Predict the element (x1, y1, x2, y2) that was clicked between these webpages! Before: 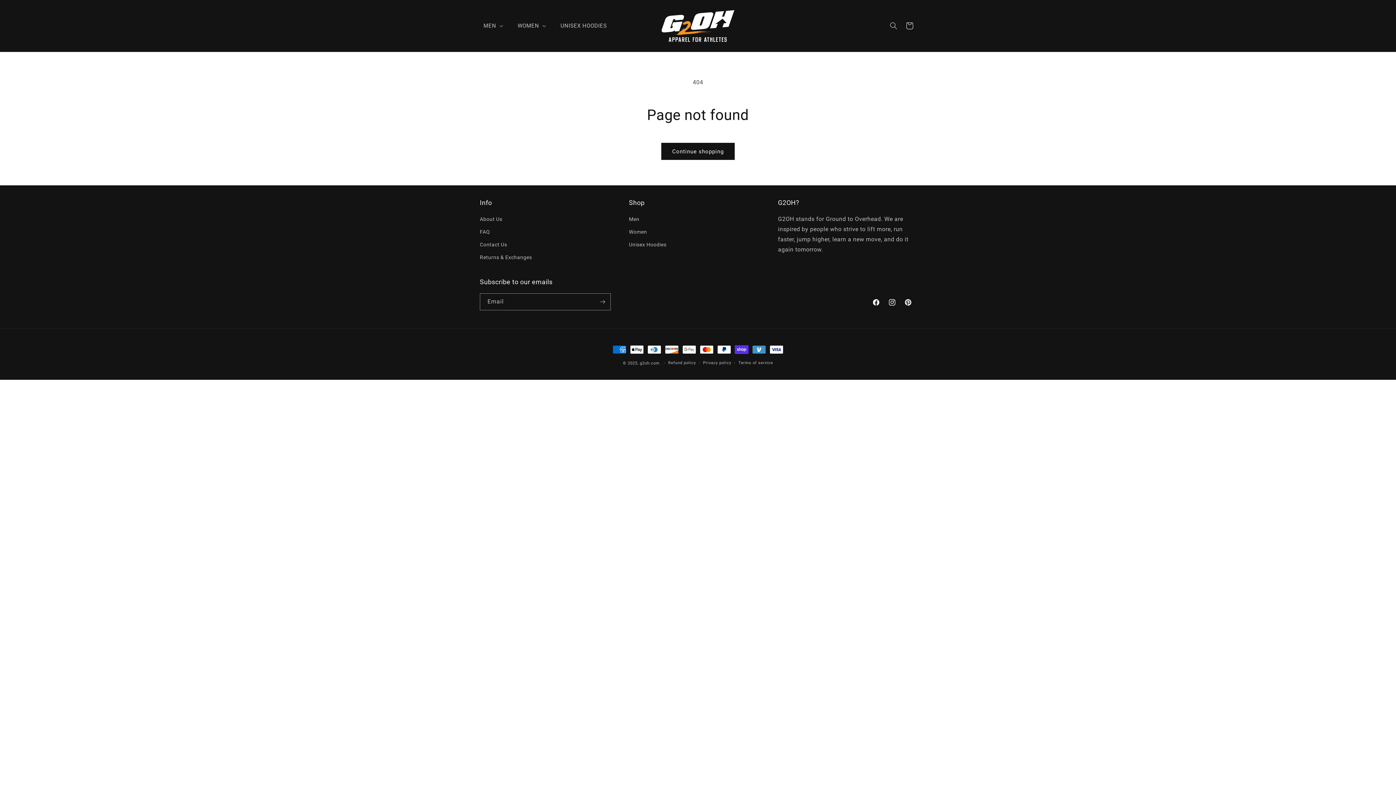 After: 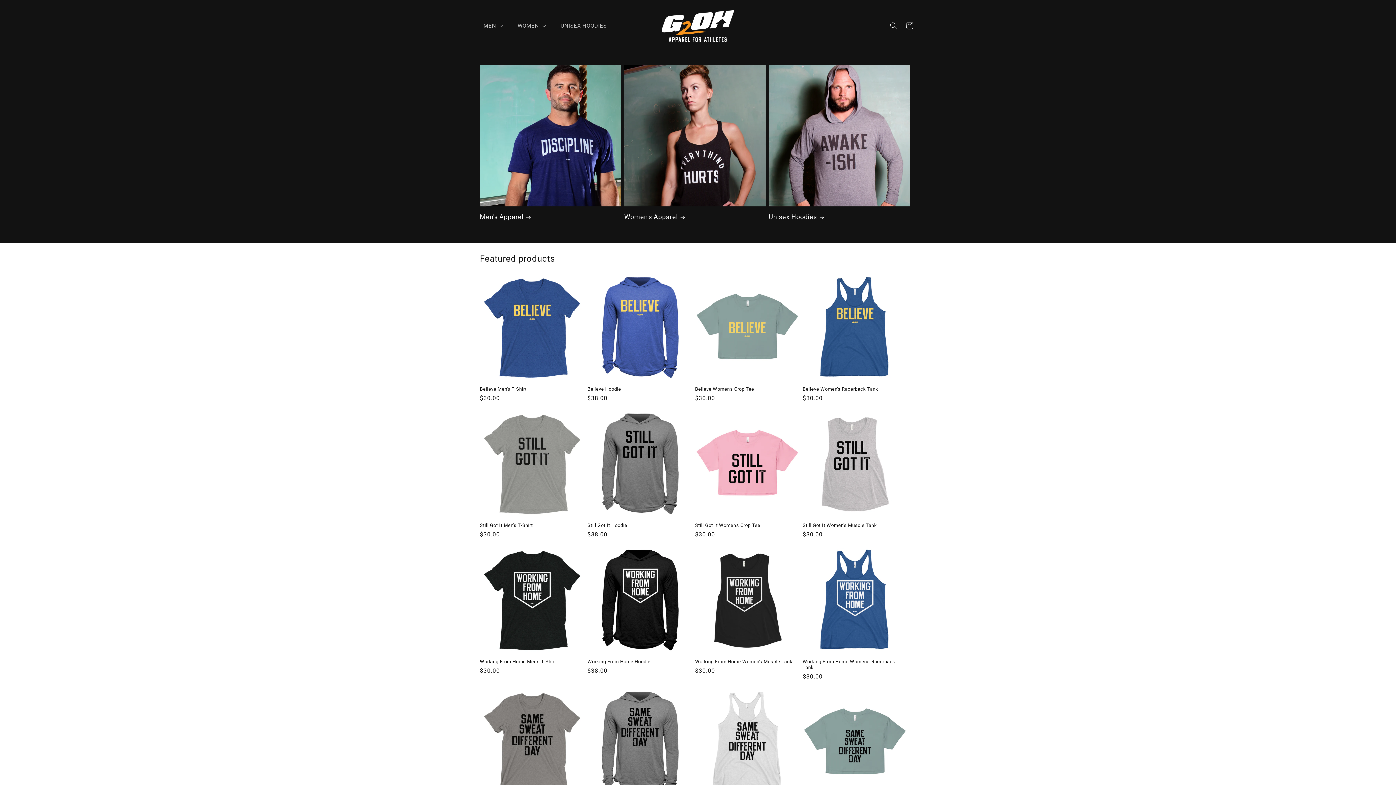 Action: bbox: (640, 361, 659, 365) label: g2oh.com